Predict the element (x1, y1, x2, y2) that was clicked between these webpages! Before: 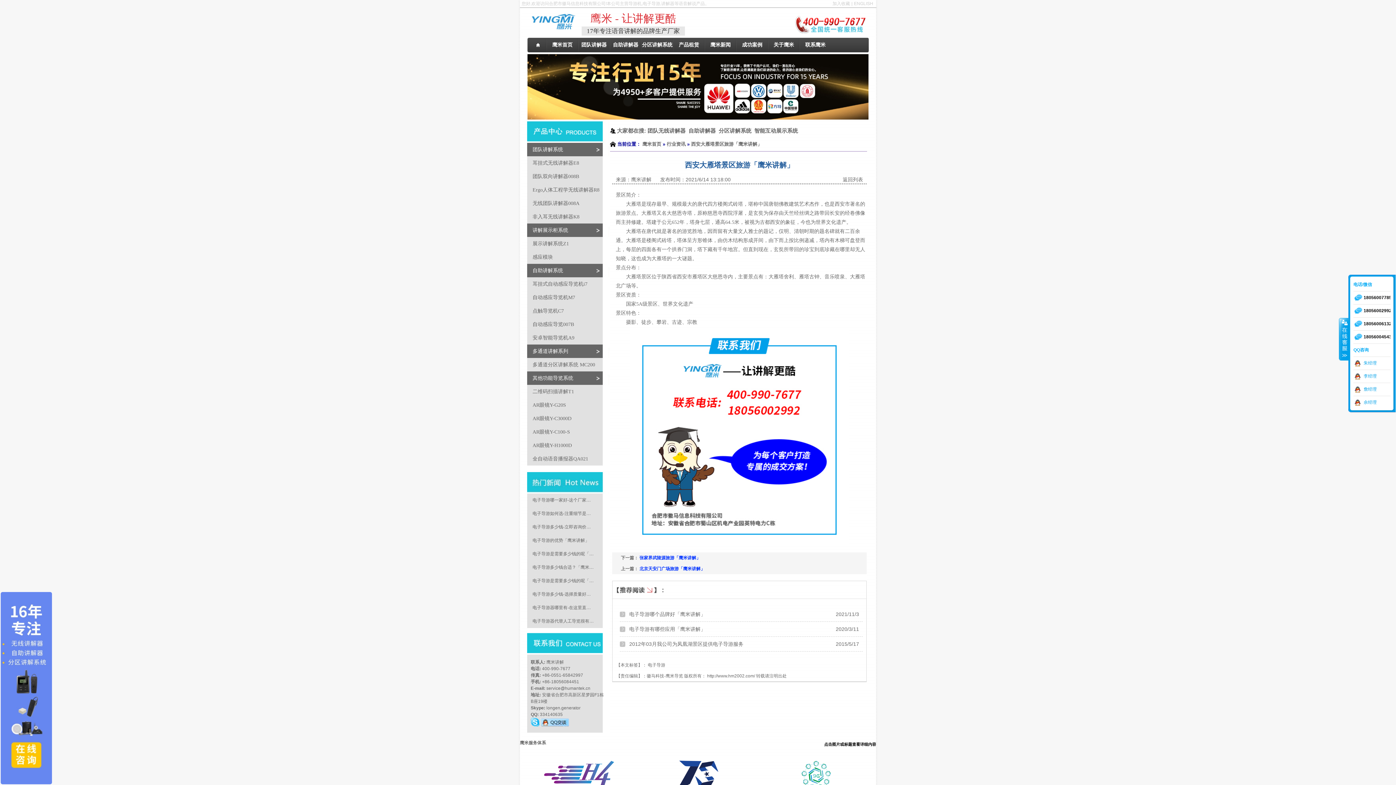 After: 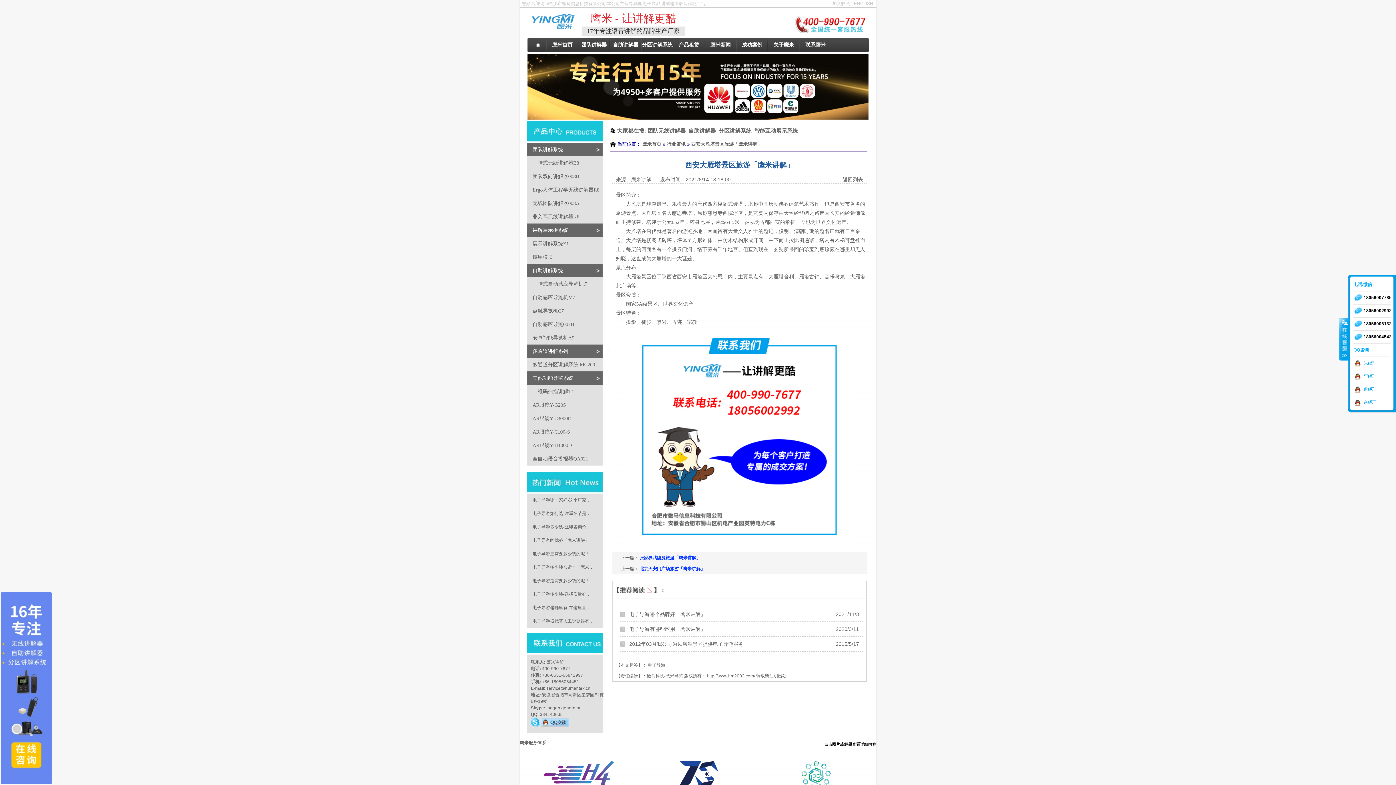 Action: label: 展示讲解系统Z1 bbox: (527, 241, 569, 246)